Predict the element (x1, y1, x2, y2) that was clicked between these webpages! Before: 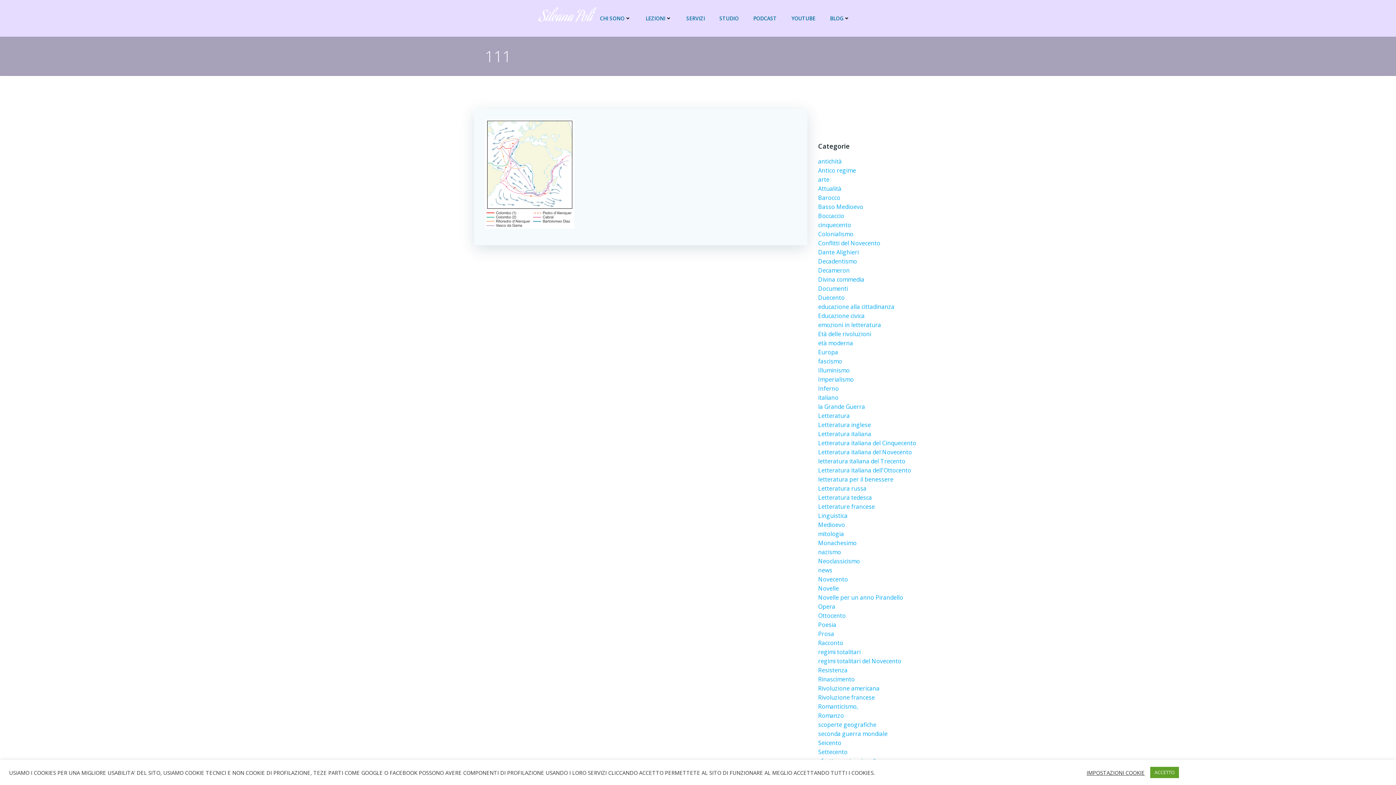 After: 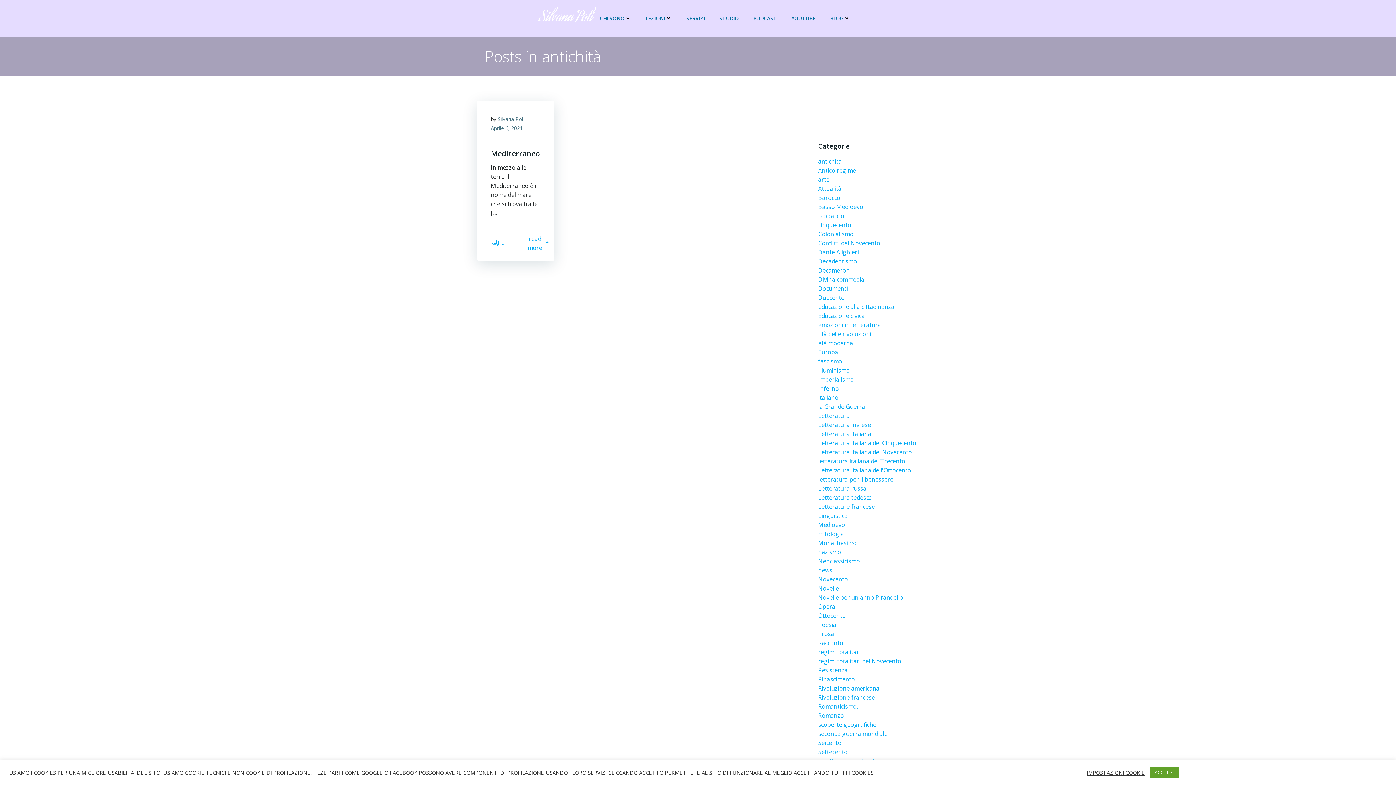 Action: label: antichità bbox: (818, 157, 842, 165)